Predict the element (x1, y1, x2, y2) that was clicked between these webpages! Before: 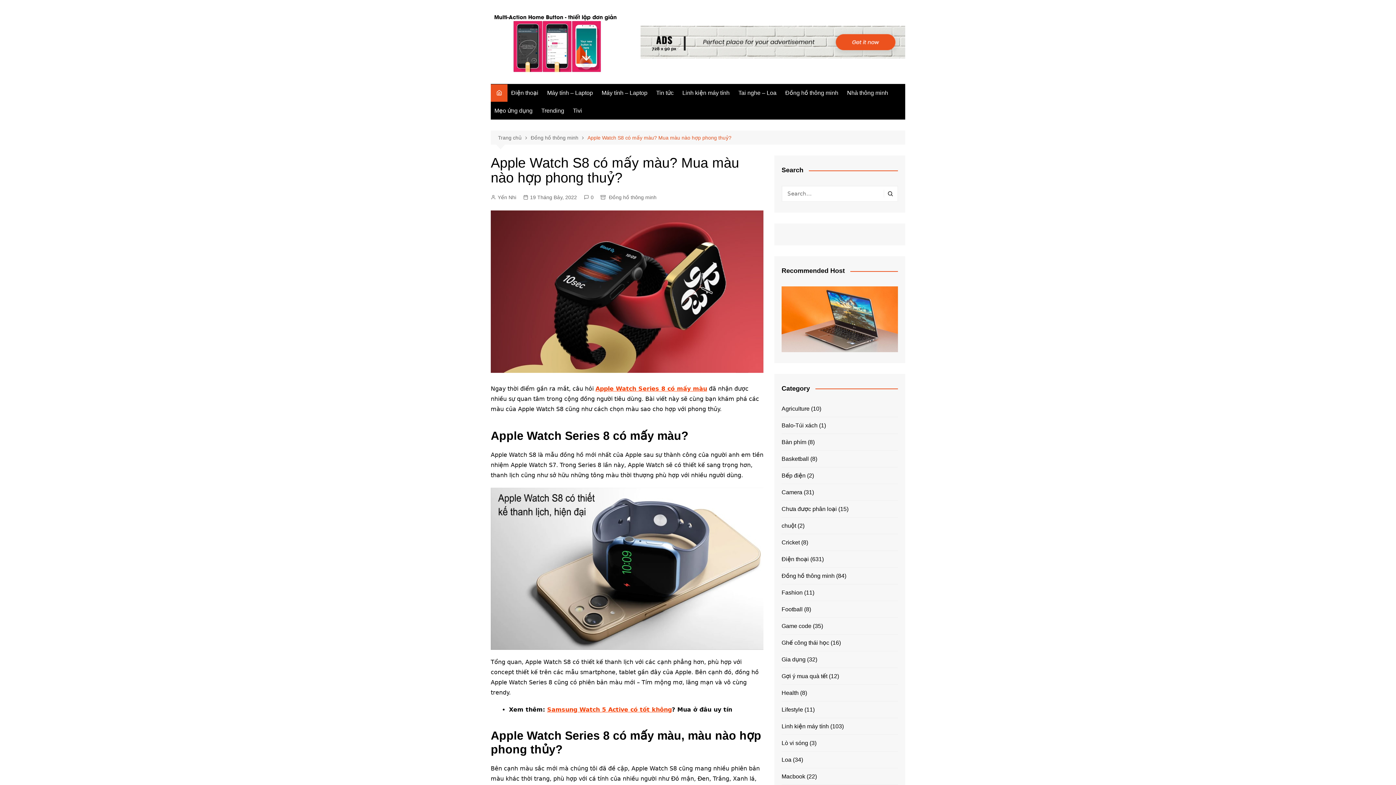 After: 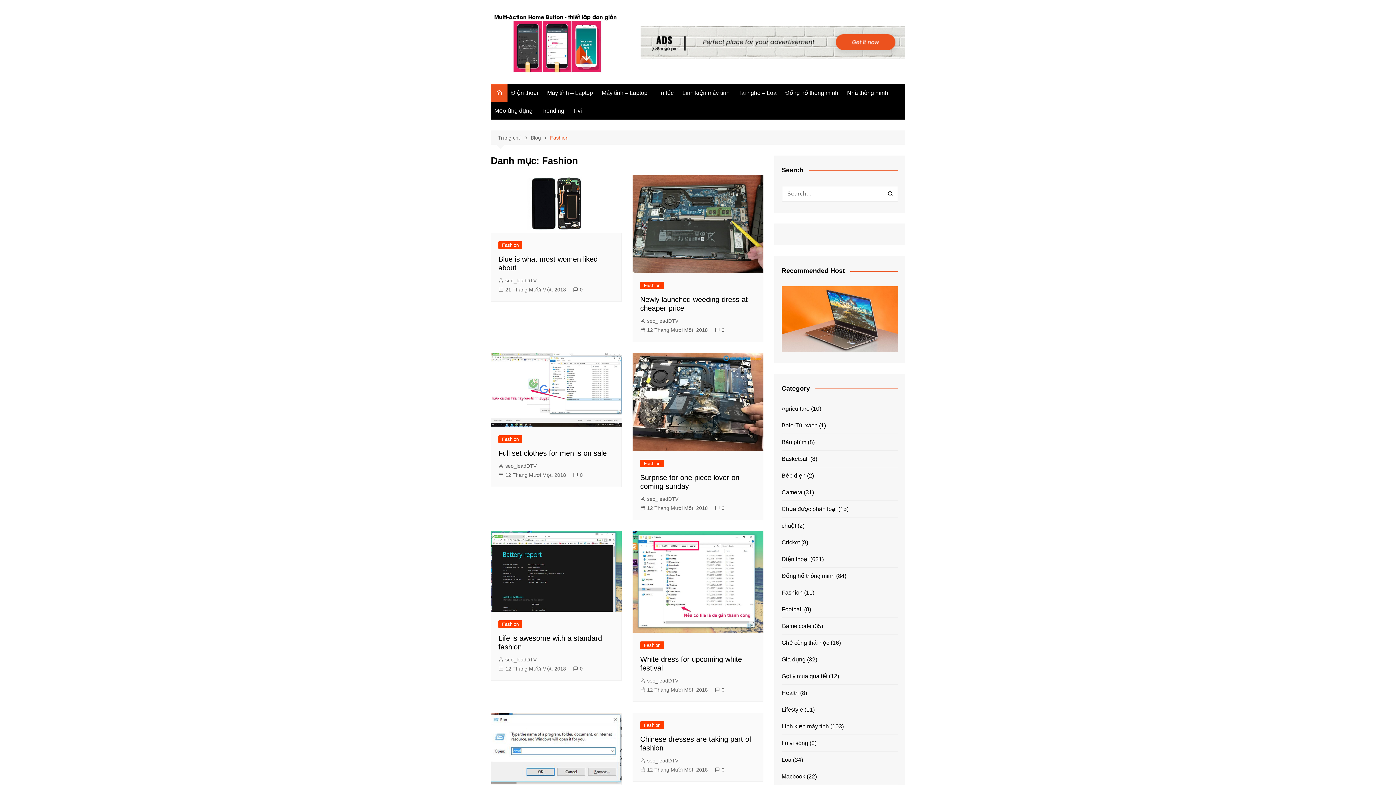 Action: bbox: (781, 588, 802, 597) label: Fashion